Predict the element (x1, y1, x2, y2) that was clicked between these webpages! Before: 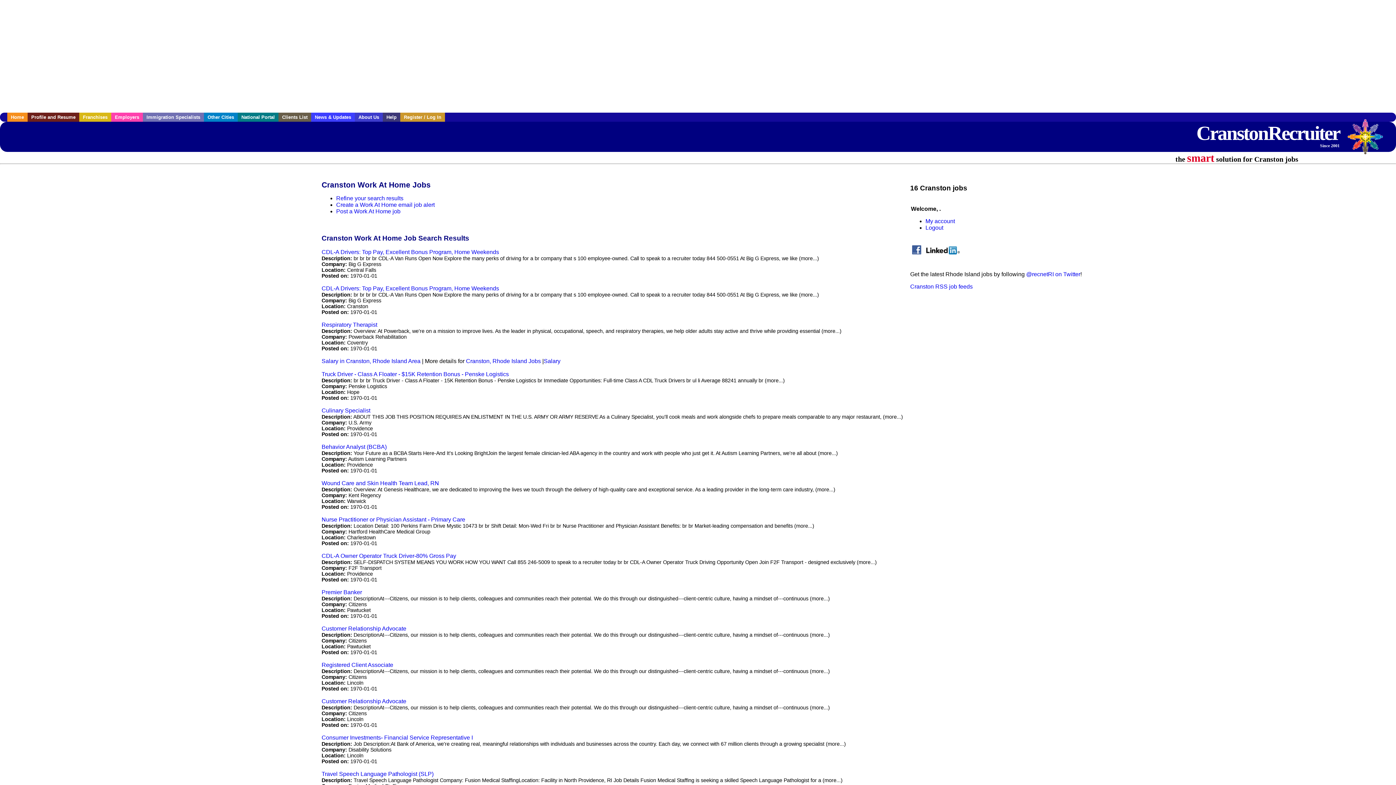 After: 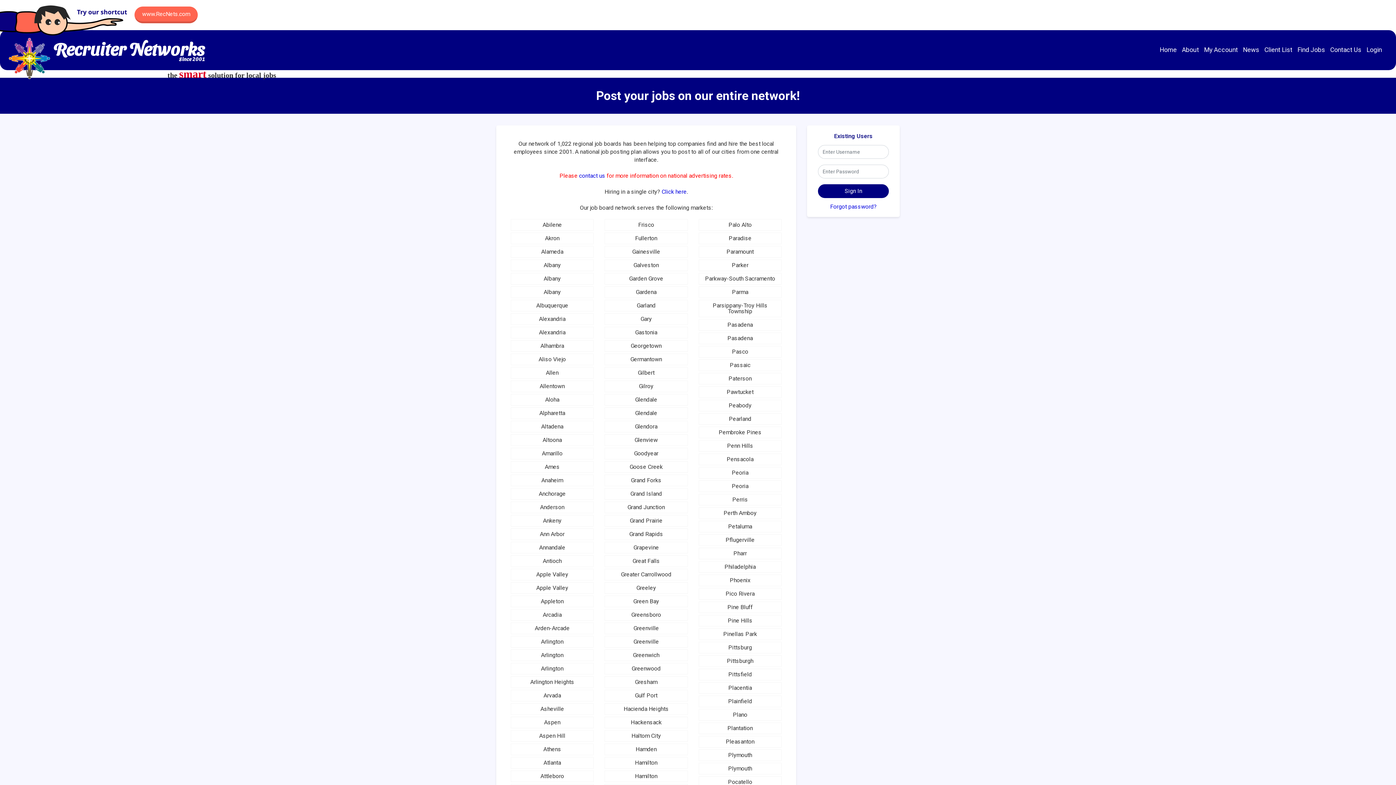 Action: label: National Portal bbox: (237, 112, 278, 121)